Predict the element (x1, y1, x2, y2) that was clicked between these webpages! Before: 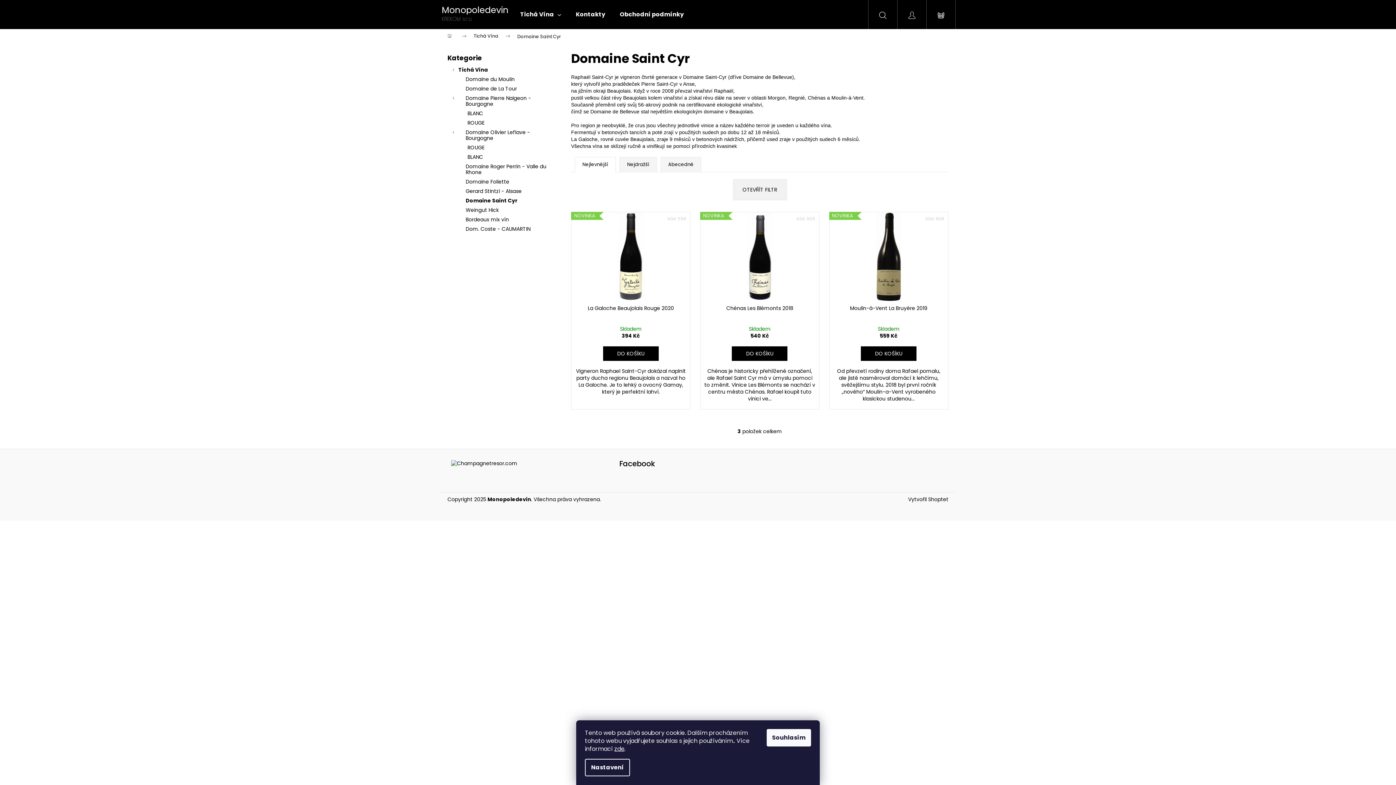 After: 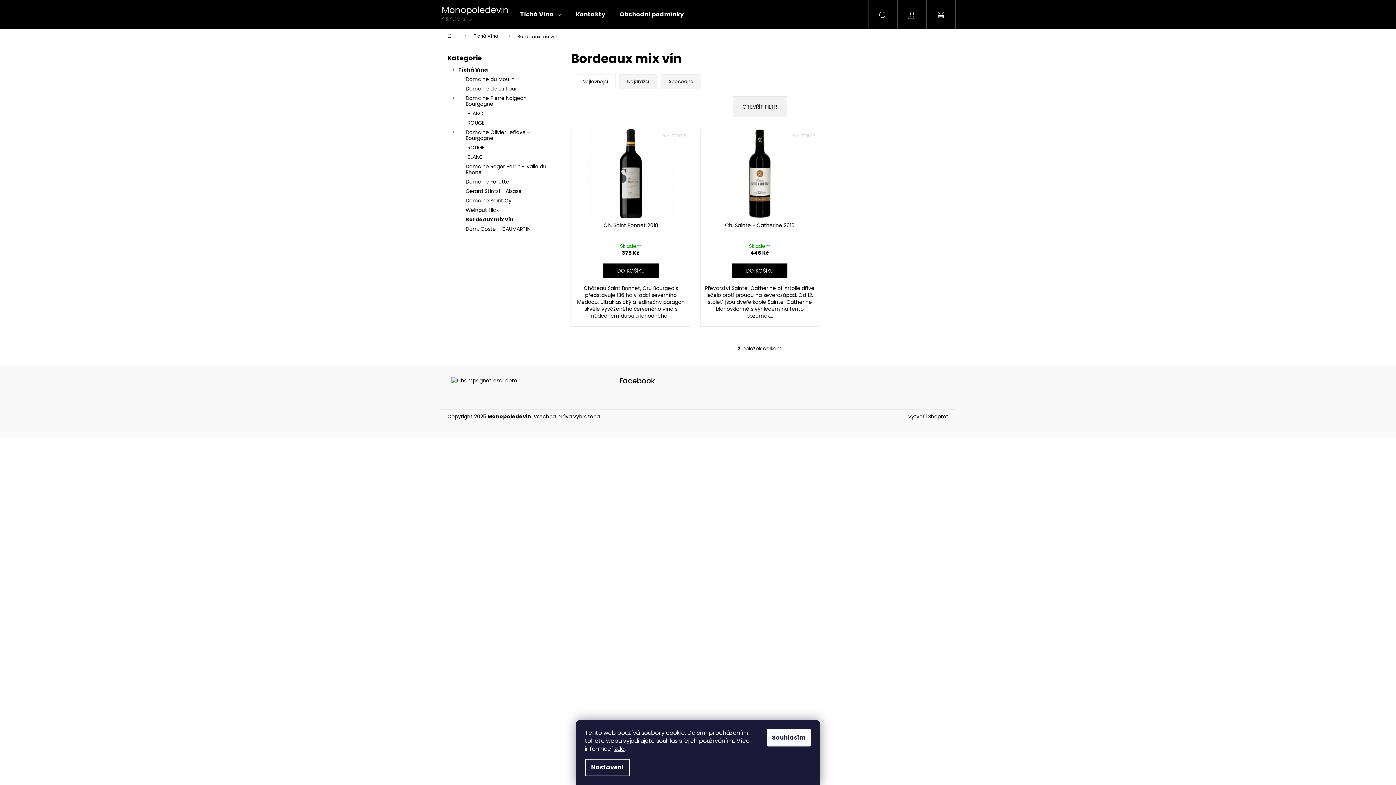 Action: label: Bordeaux mix vín bbox: (447, 214, 556, 224)